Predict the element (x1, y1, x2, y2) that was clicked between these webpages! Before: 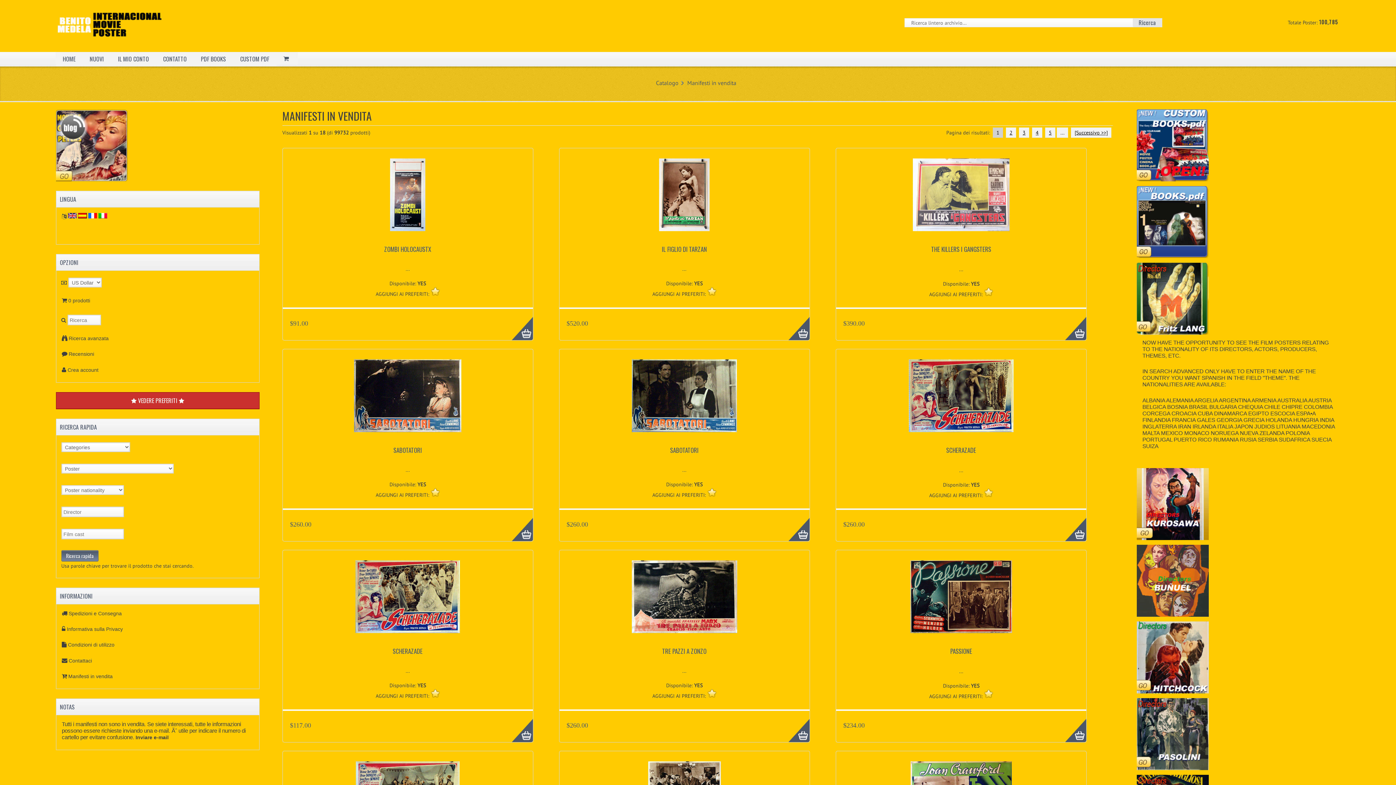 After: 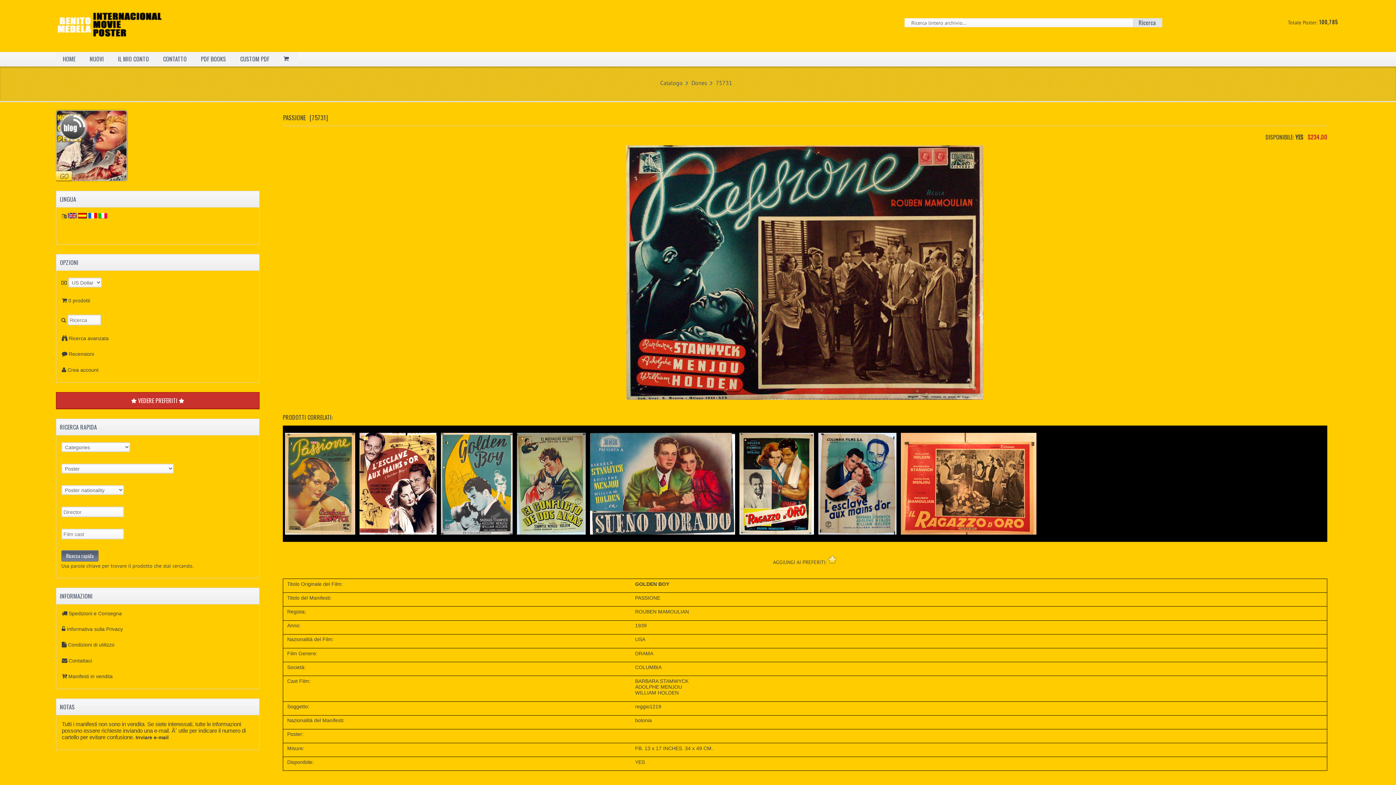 Action: label: PASSIONE bbox: (950, 646, 972, 655)